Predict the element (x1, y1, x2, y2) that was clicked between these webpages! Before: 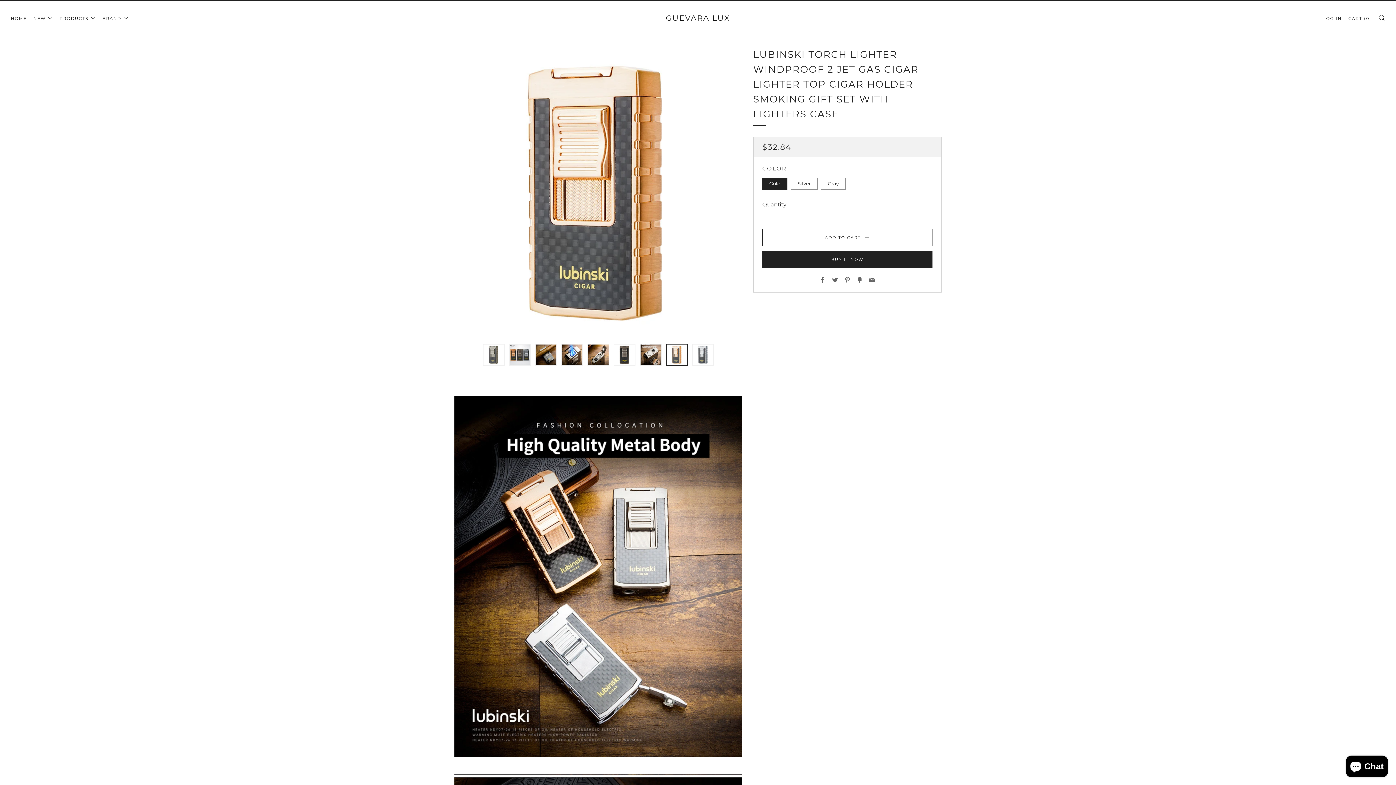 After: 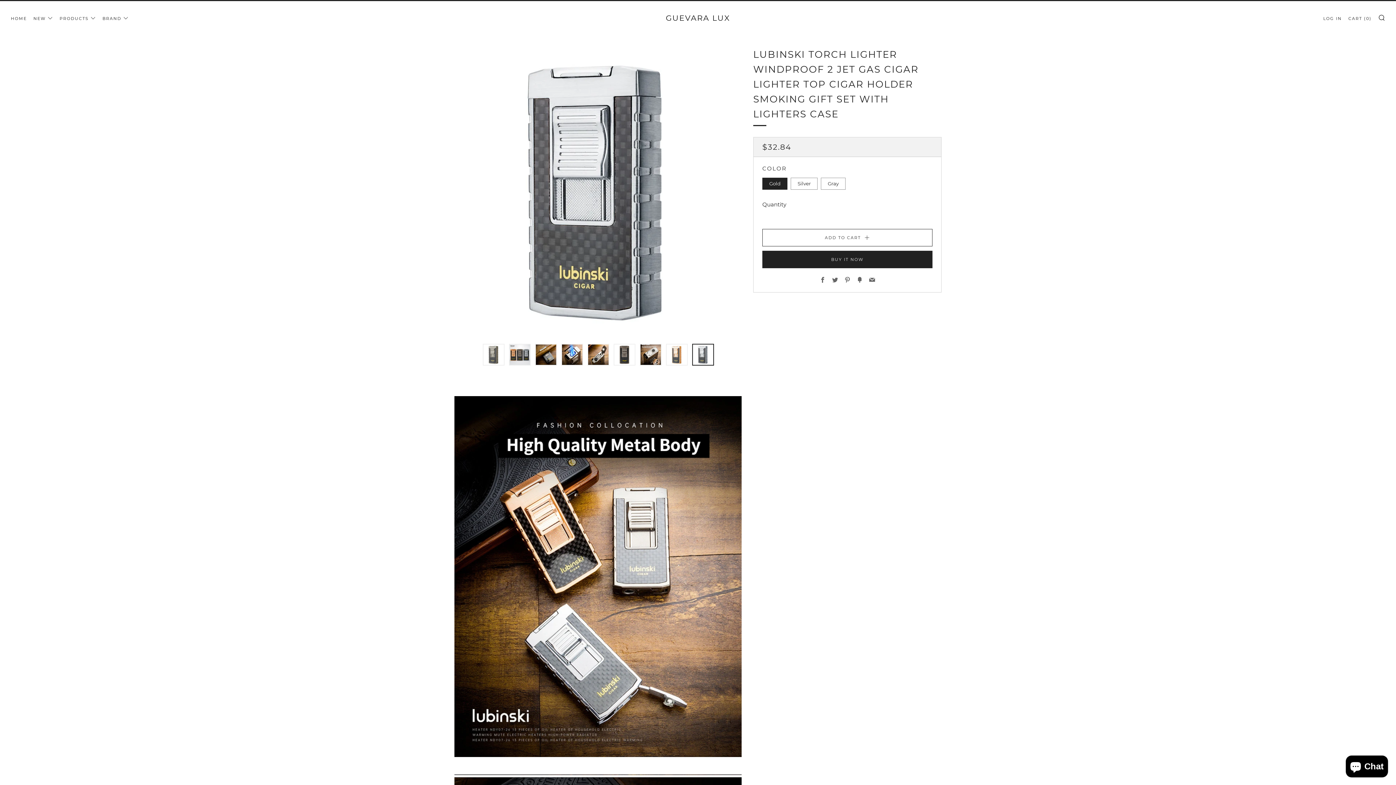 Action: label: 9 of 9 bbox: (692, 344, 714, 365)